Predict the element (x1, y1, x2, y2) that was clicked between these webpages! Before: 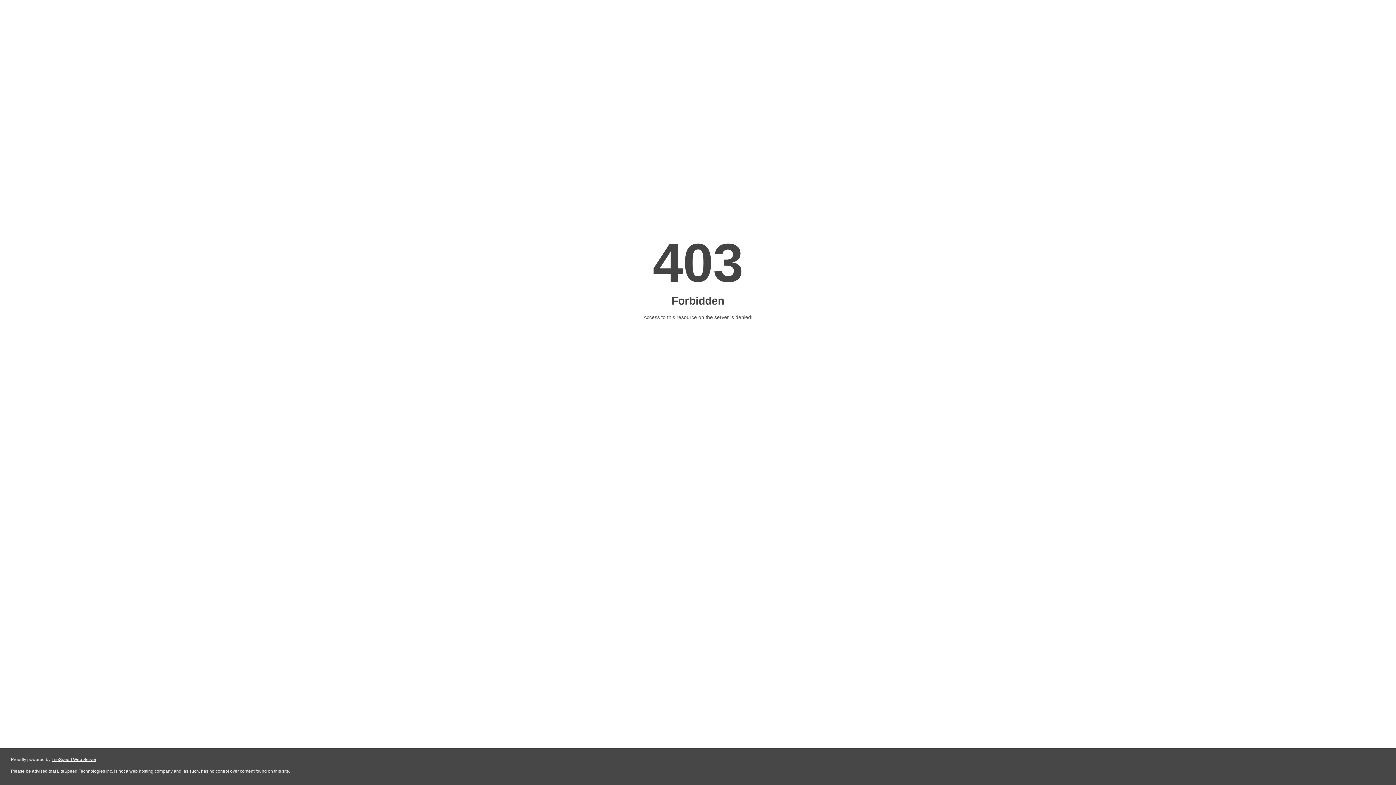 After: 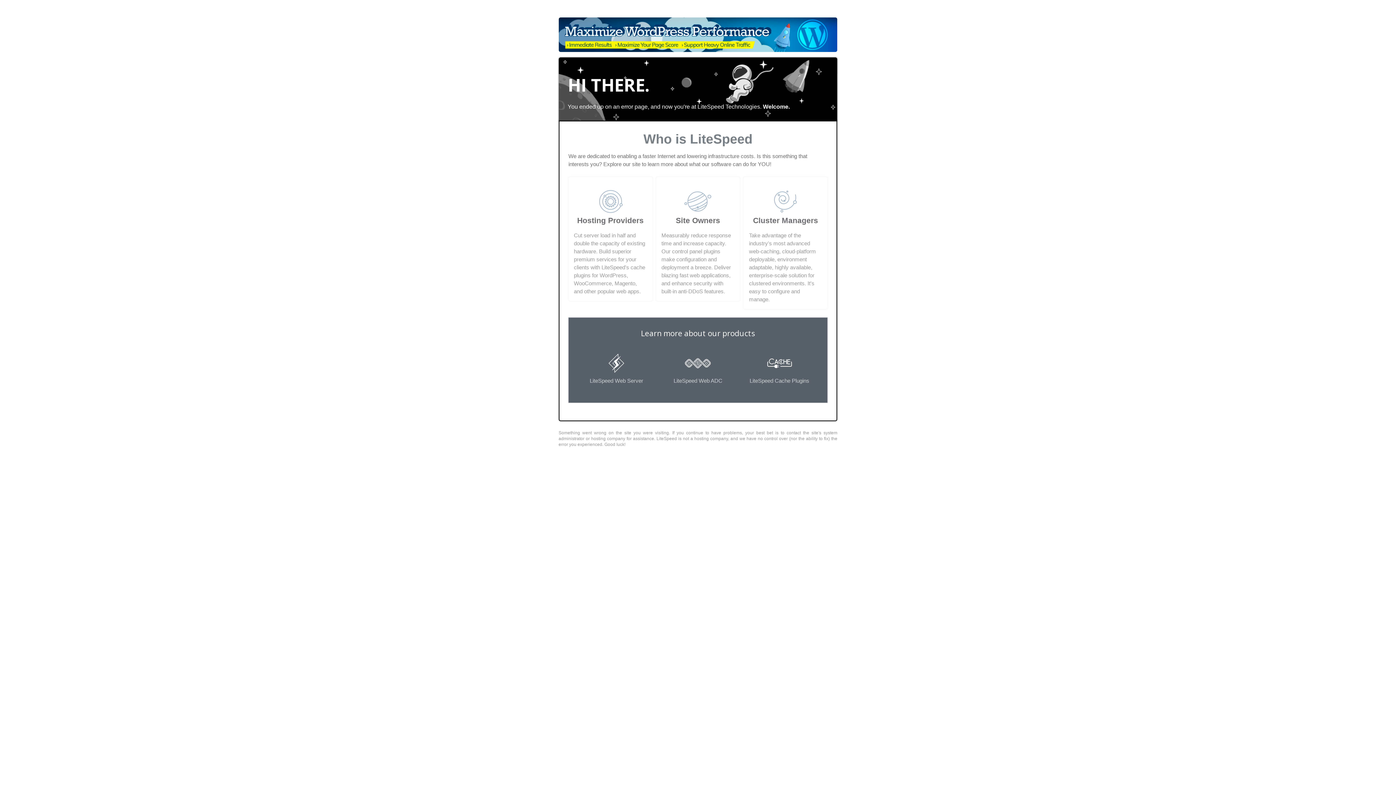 Action: label: LiteSpeed Web Server bbox: (51, 757, 96, 762)